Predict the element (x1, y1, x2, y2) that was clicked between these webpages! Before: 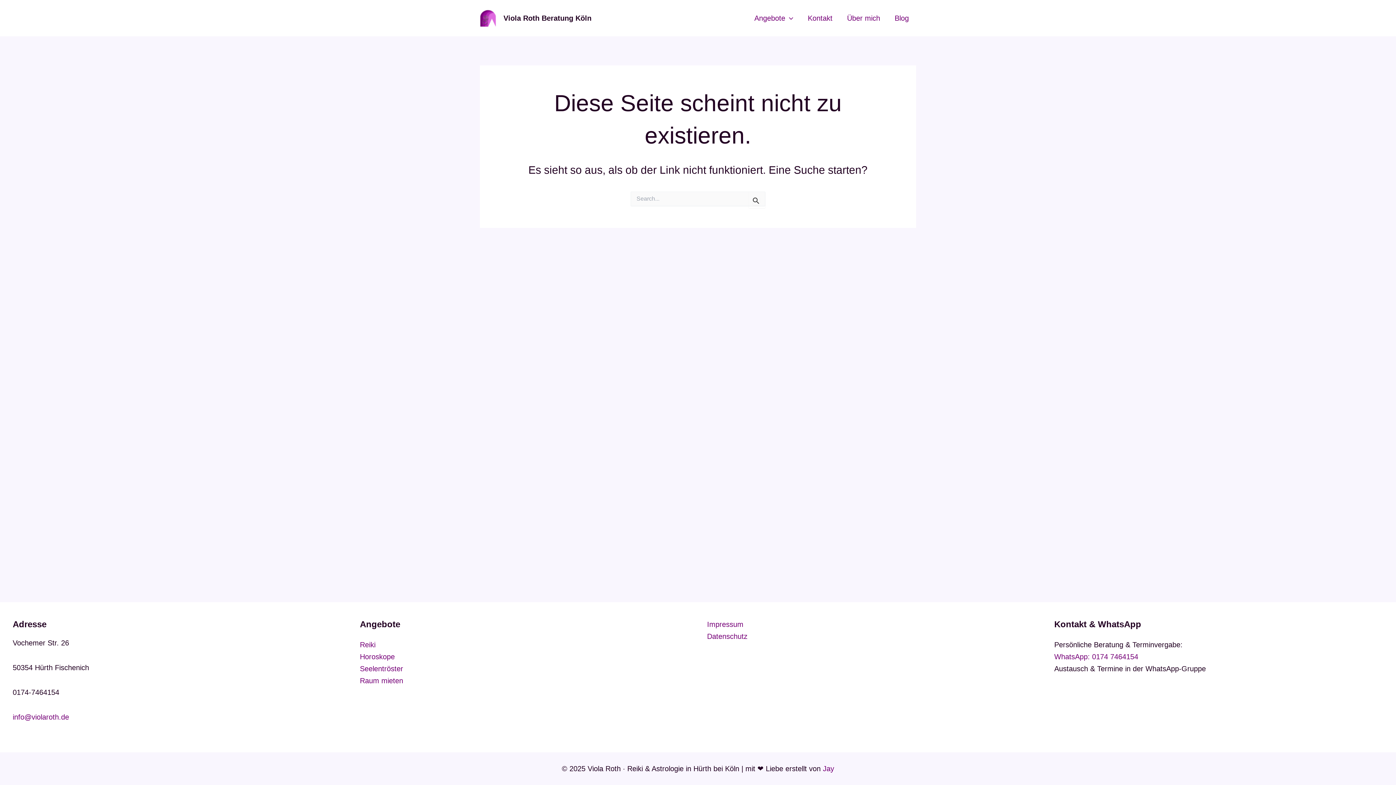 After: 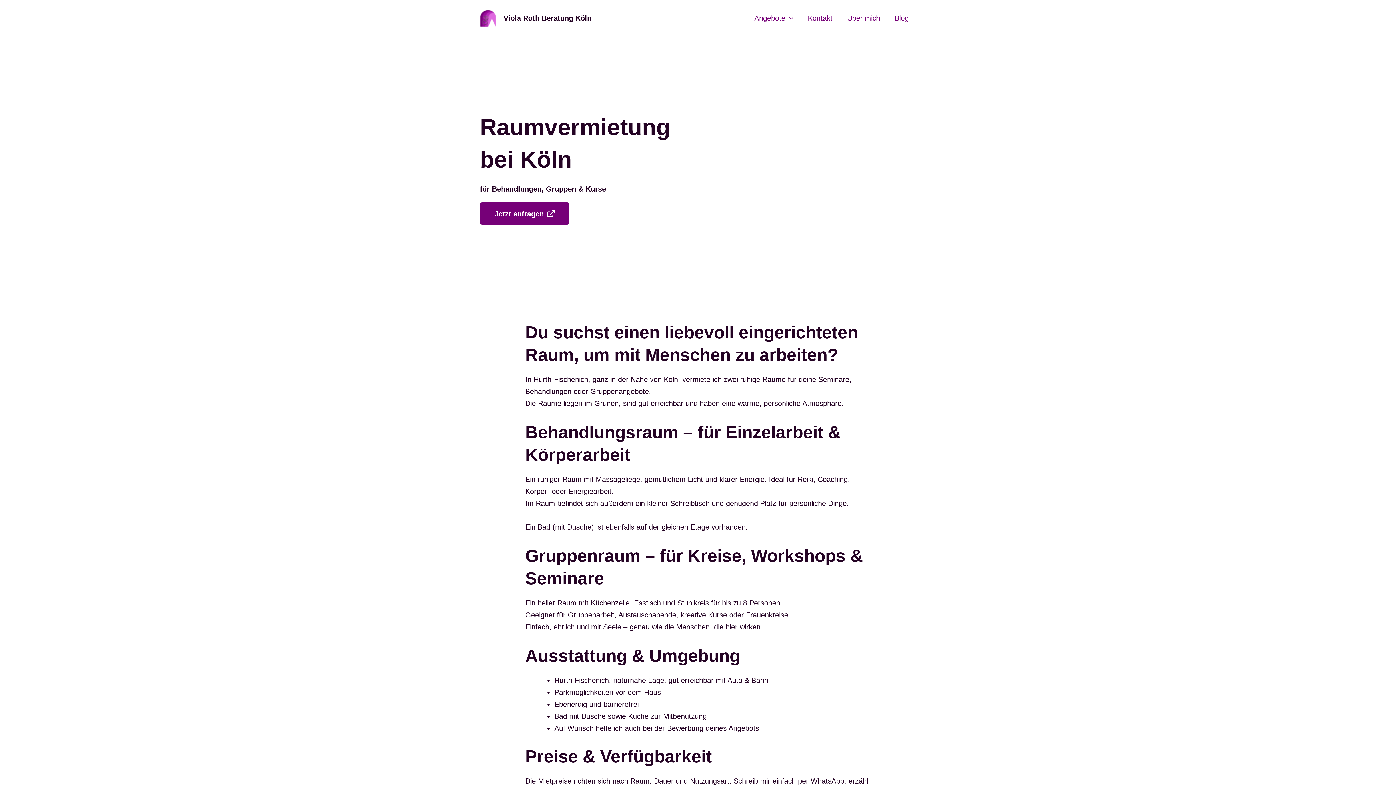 Action: label: Raum mieten bbox: (360, 677, 403, 685)